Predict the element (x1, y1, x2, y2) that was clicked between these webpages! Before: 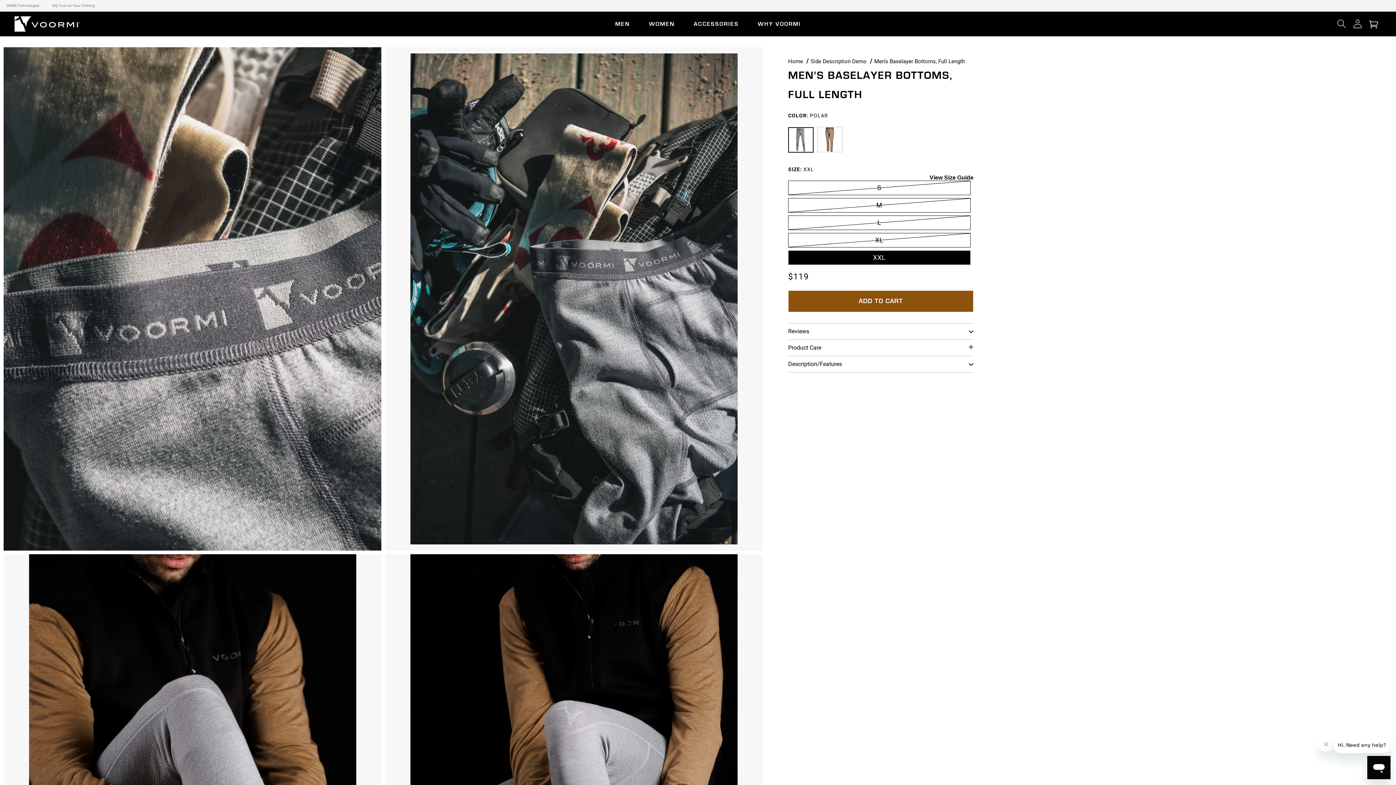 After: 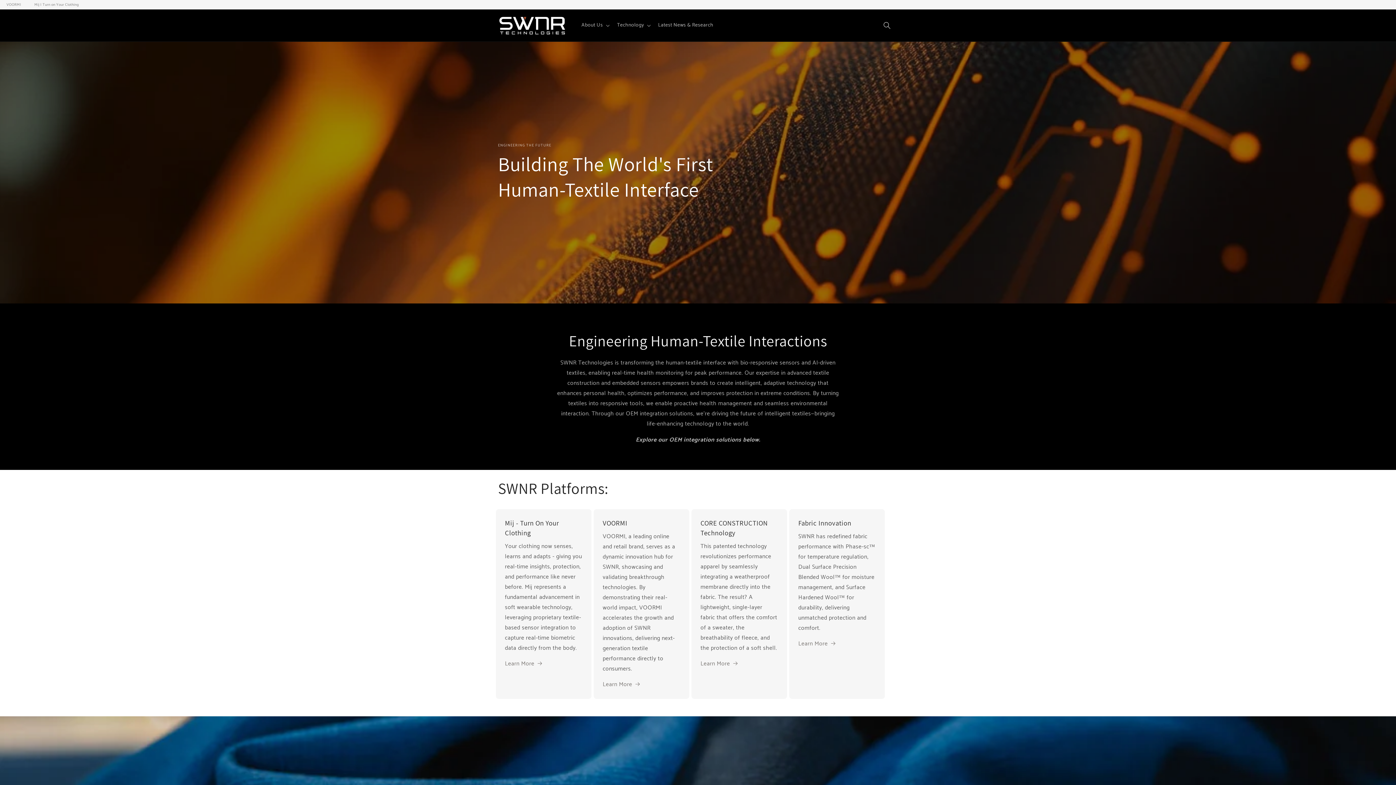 Action: label: https://swnrtechnologies.com/ bbox: (3, 0, 42, 10)